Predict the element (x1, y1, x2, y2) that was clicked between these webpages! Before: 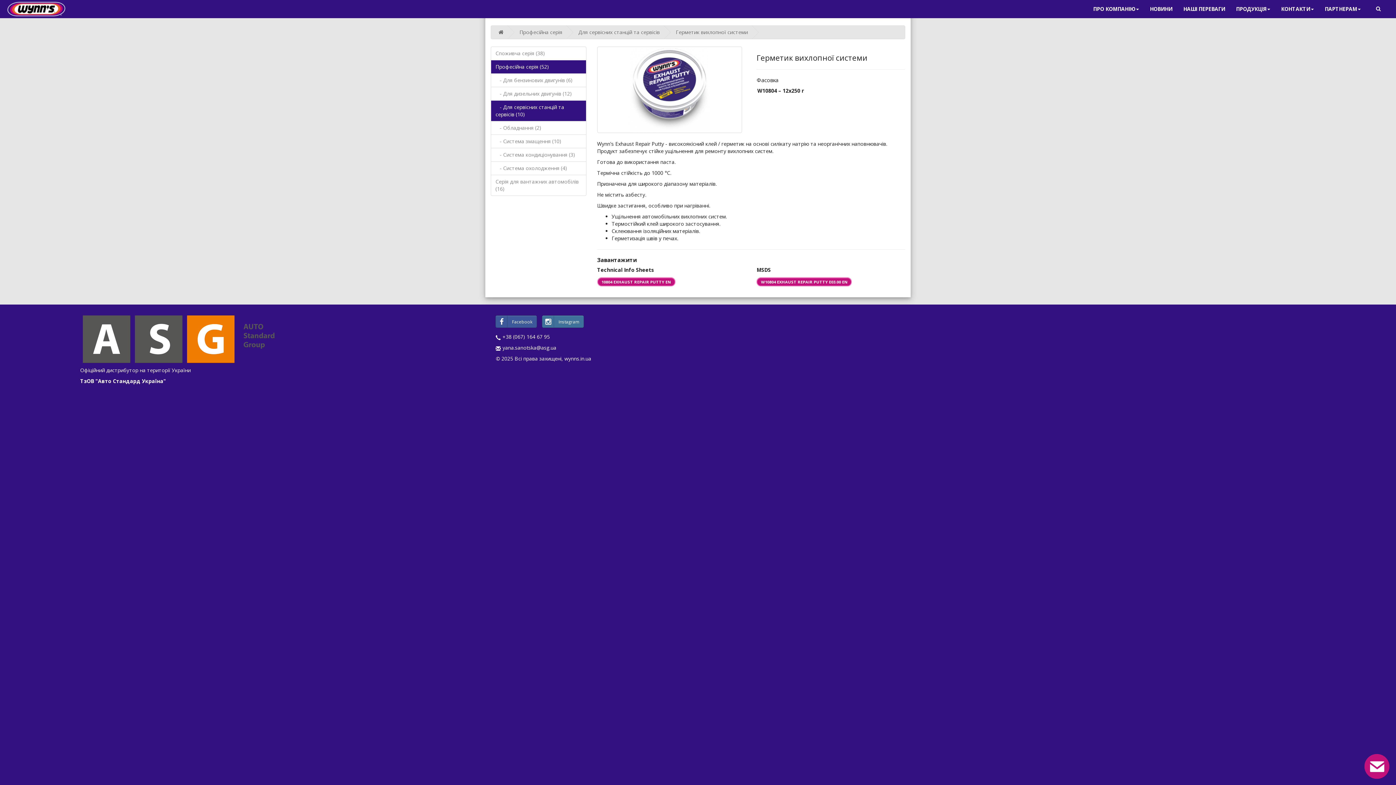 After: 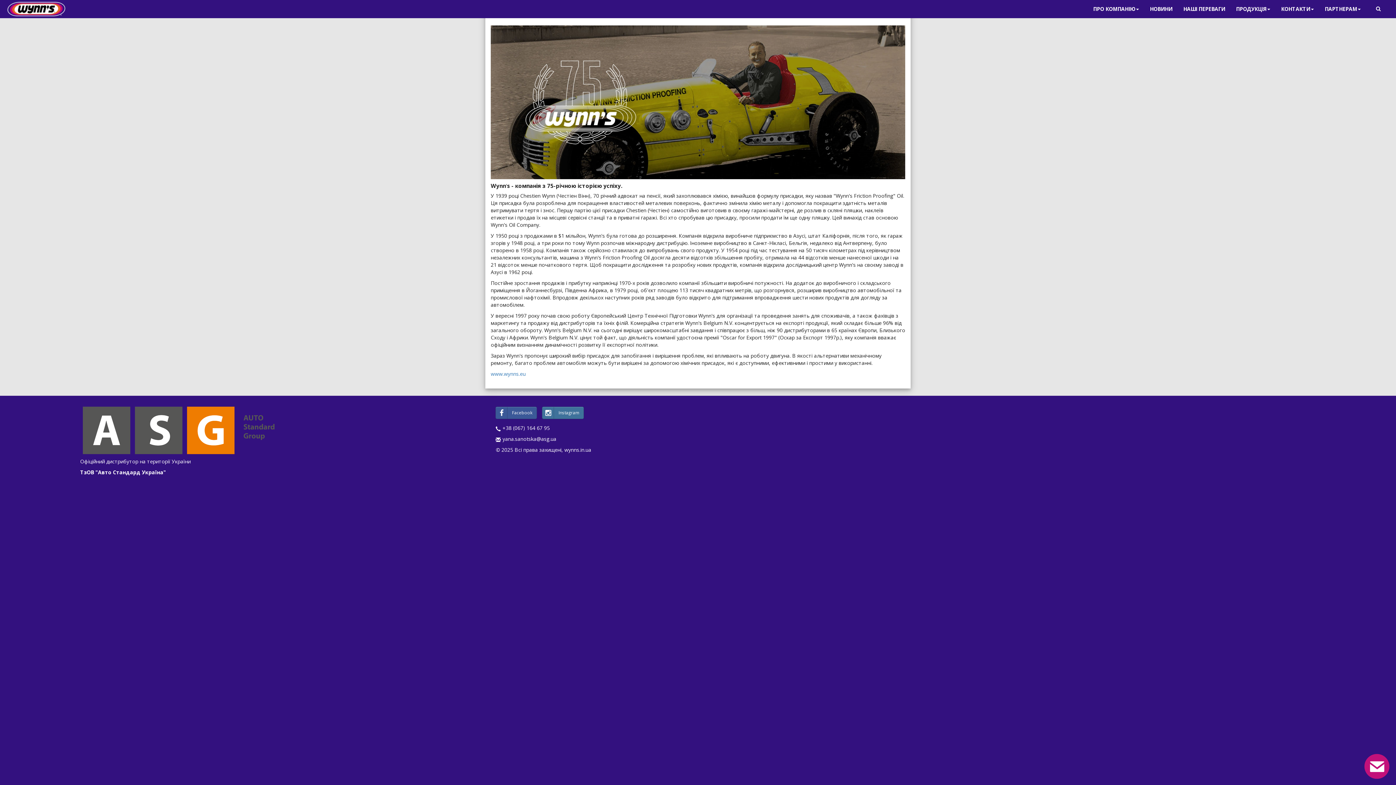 Action: label: ПРО КОМПАНІЮ bbox: (1088, 0, 1144, 18)